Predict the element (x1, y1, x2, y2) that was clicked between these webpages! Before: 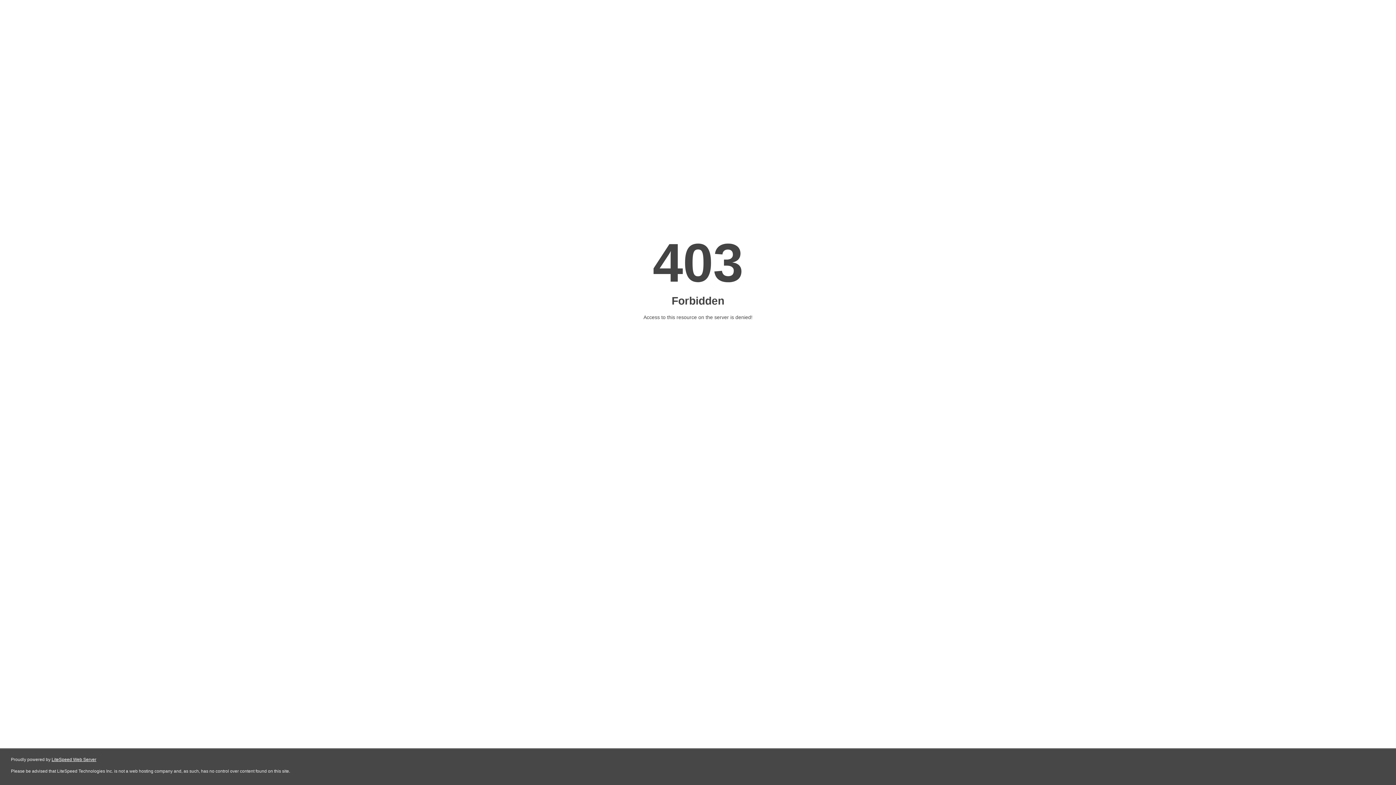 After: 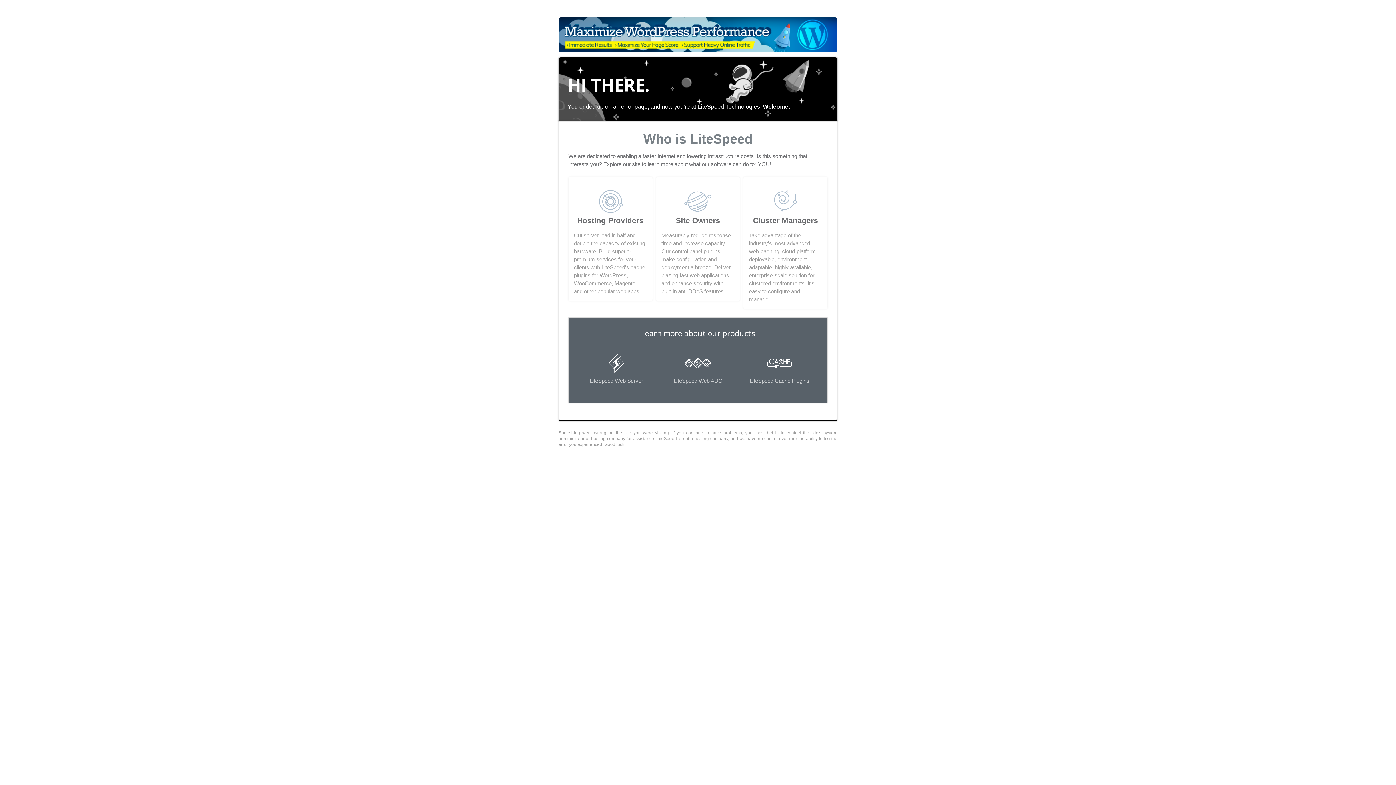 Action: label: LiteSpeed Web Server bbox: (51, 757, 96, 762)